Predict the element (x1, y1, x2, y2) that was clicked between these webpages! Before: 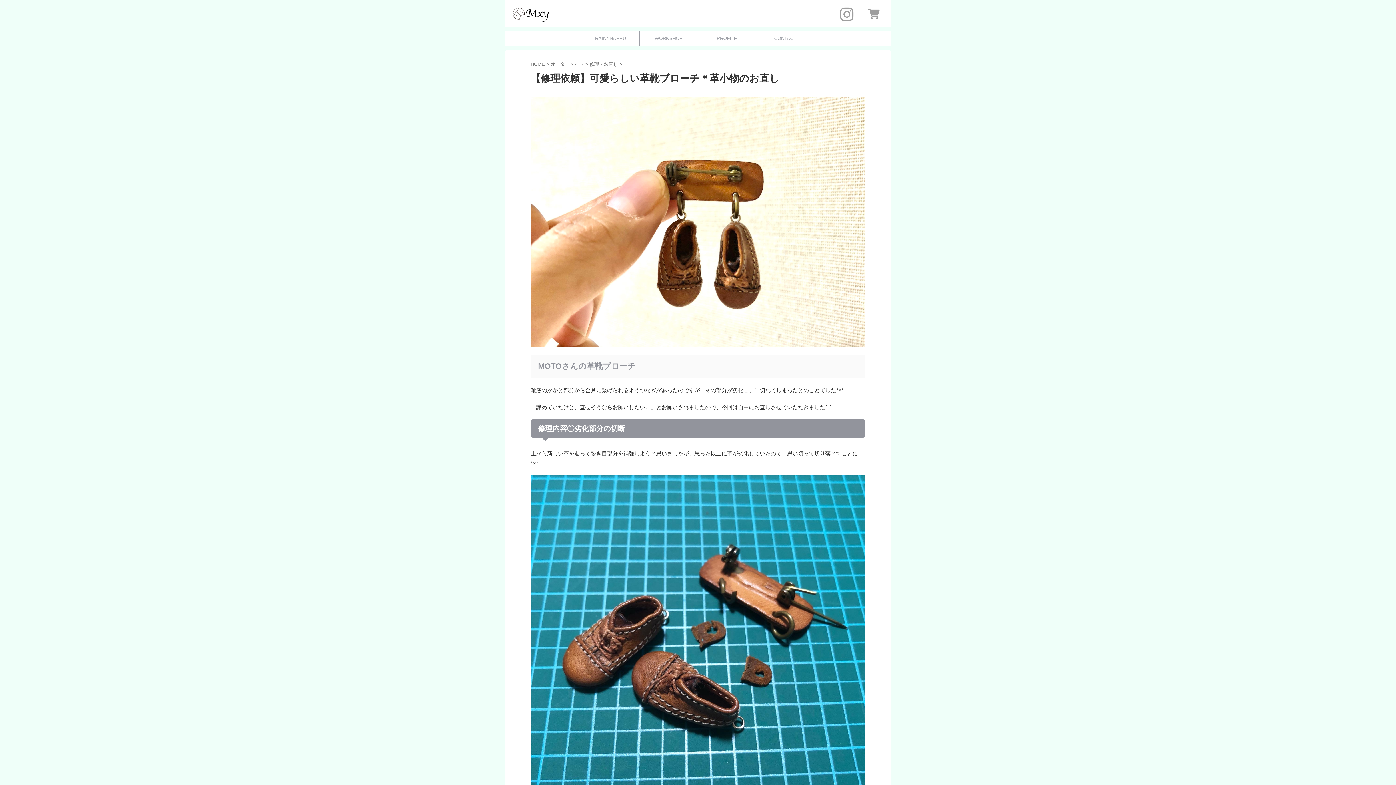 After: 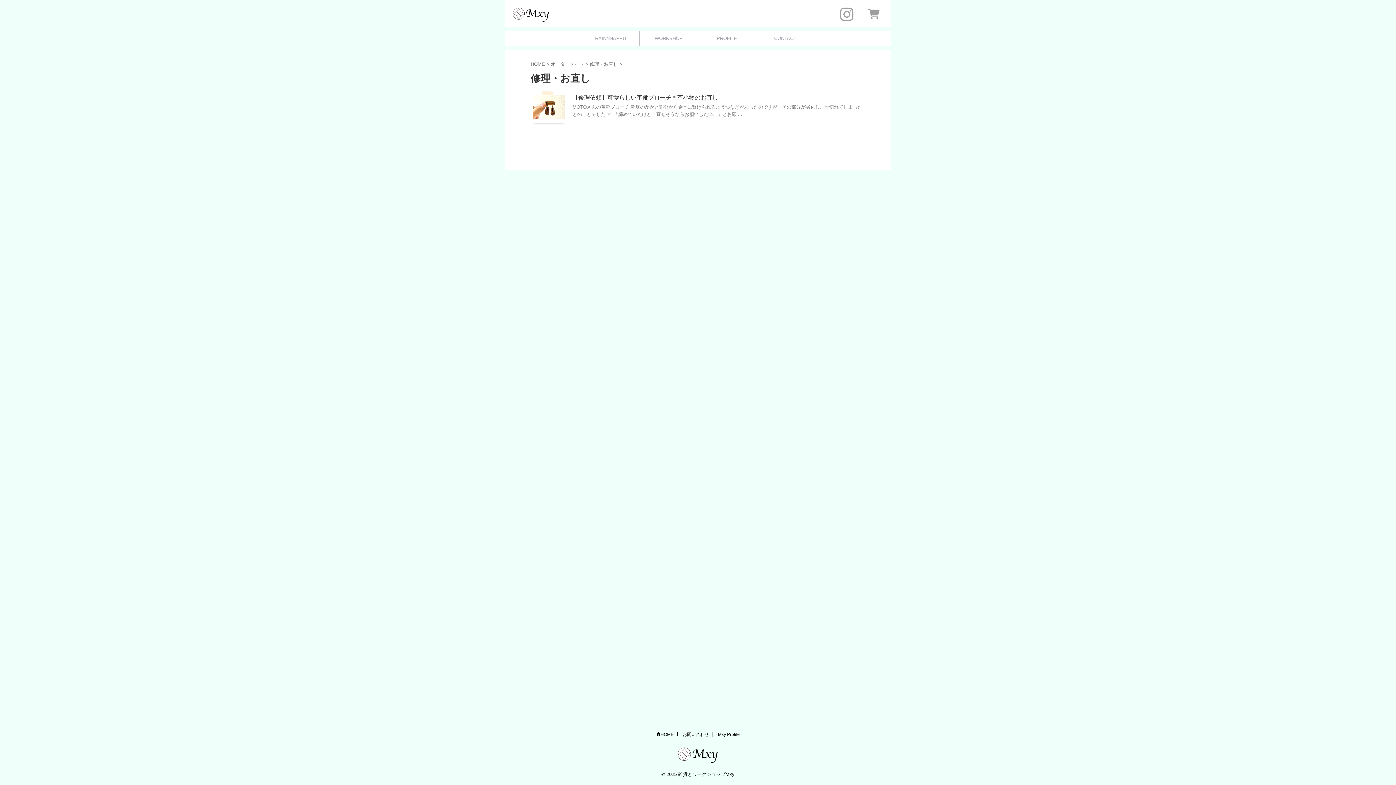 Action: bbox: (589, 61, 619, 66) label: 修理・お直し 